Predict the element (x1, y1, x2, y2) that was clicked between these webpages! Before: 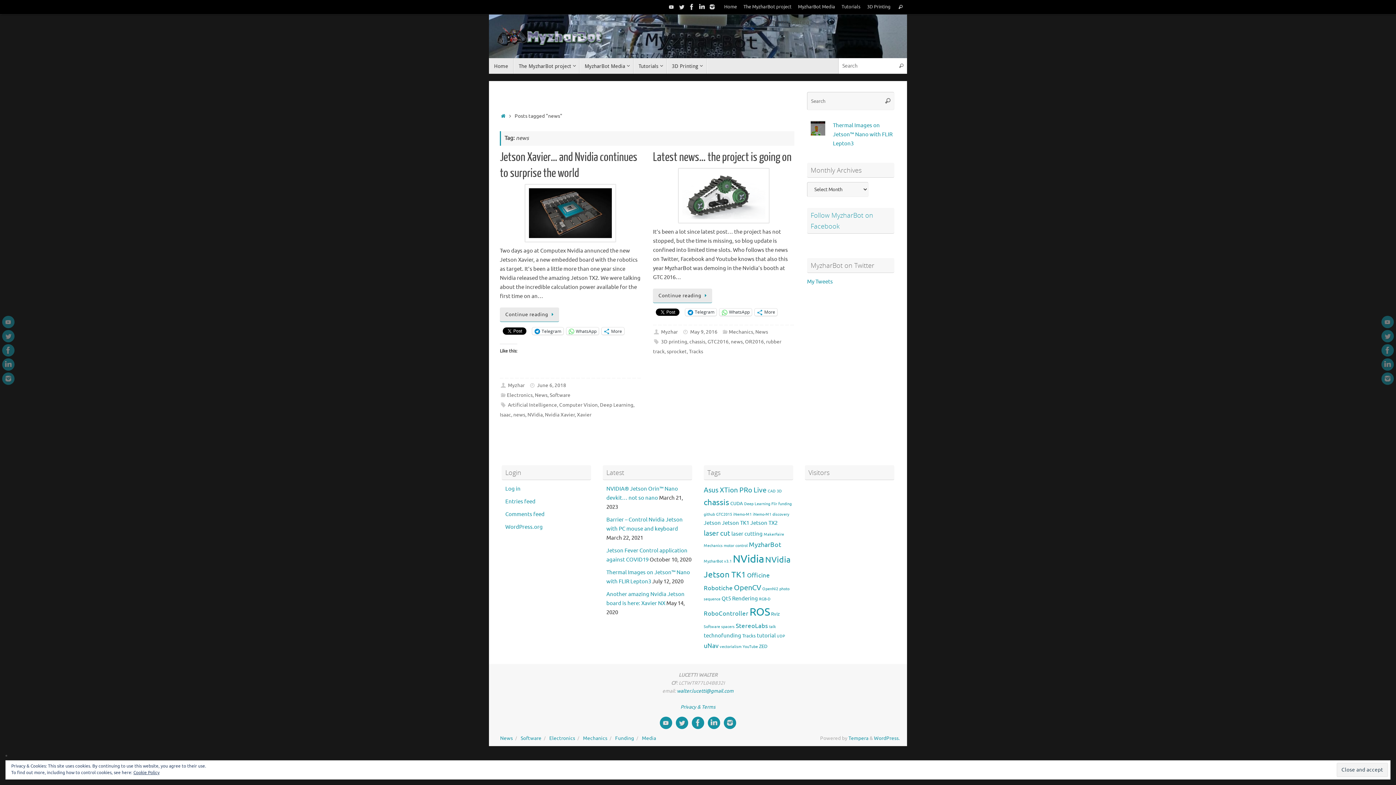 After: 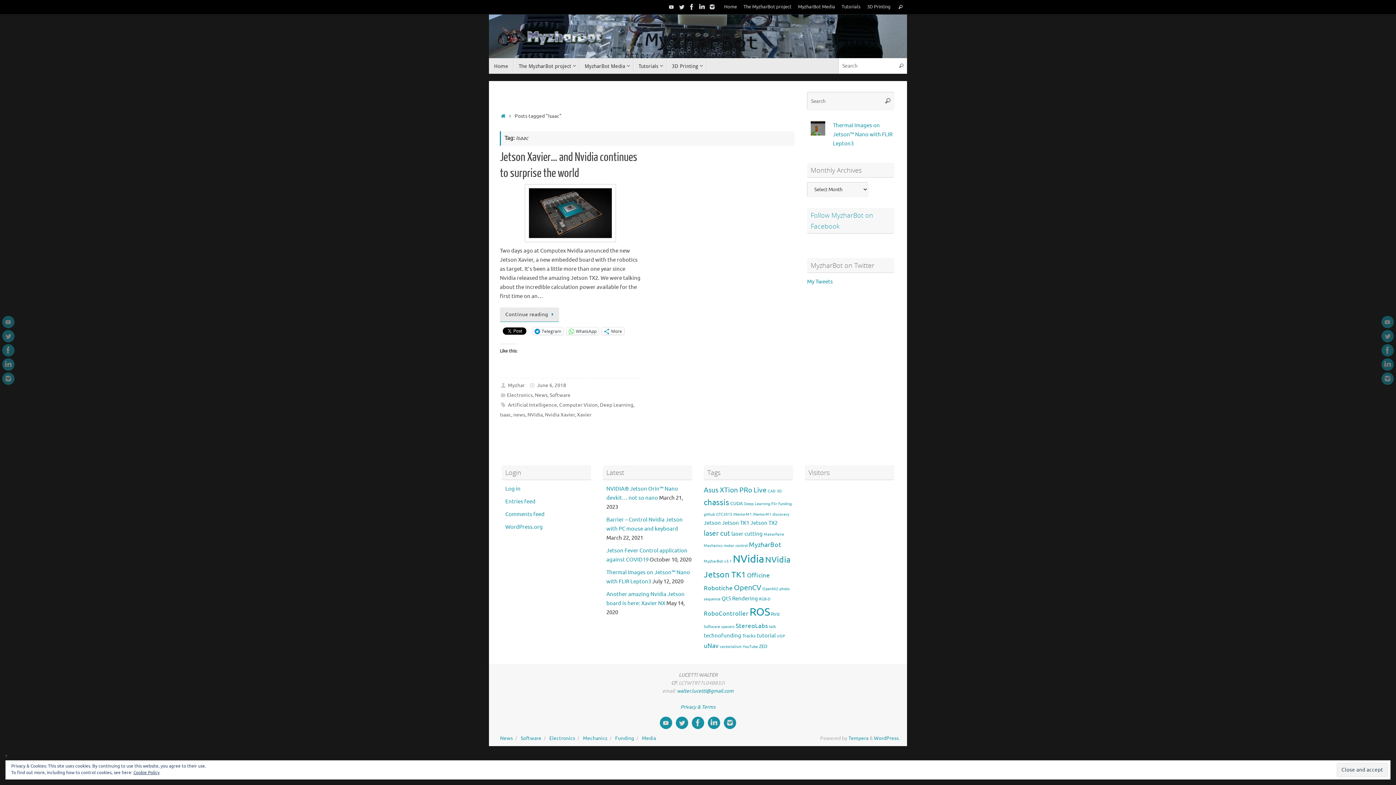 Action: label: Isaac bbox: (500, 411, 511, 418)